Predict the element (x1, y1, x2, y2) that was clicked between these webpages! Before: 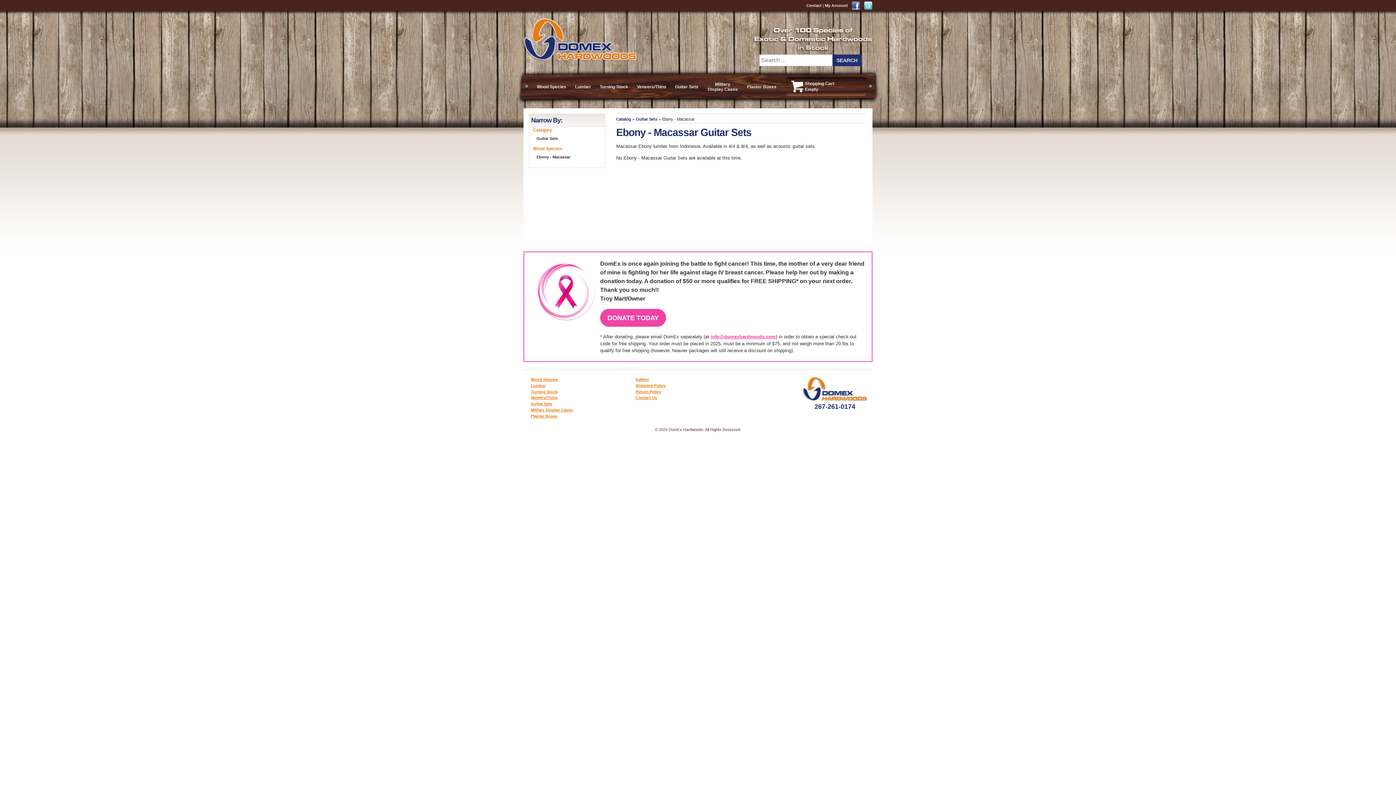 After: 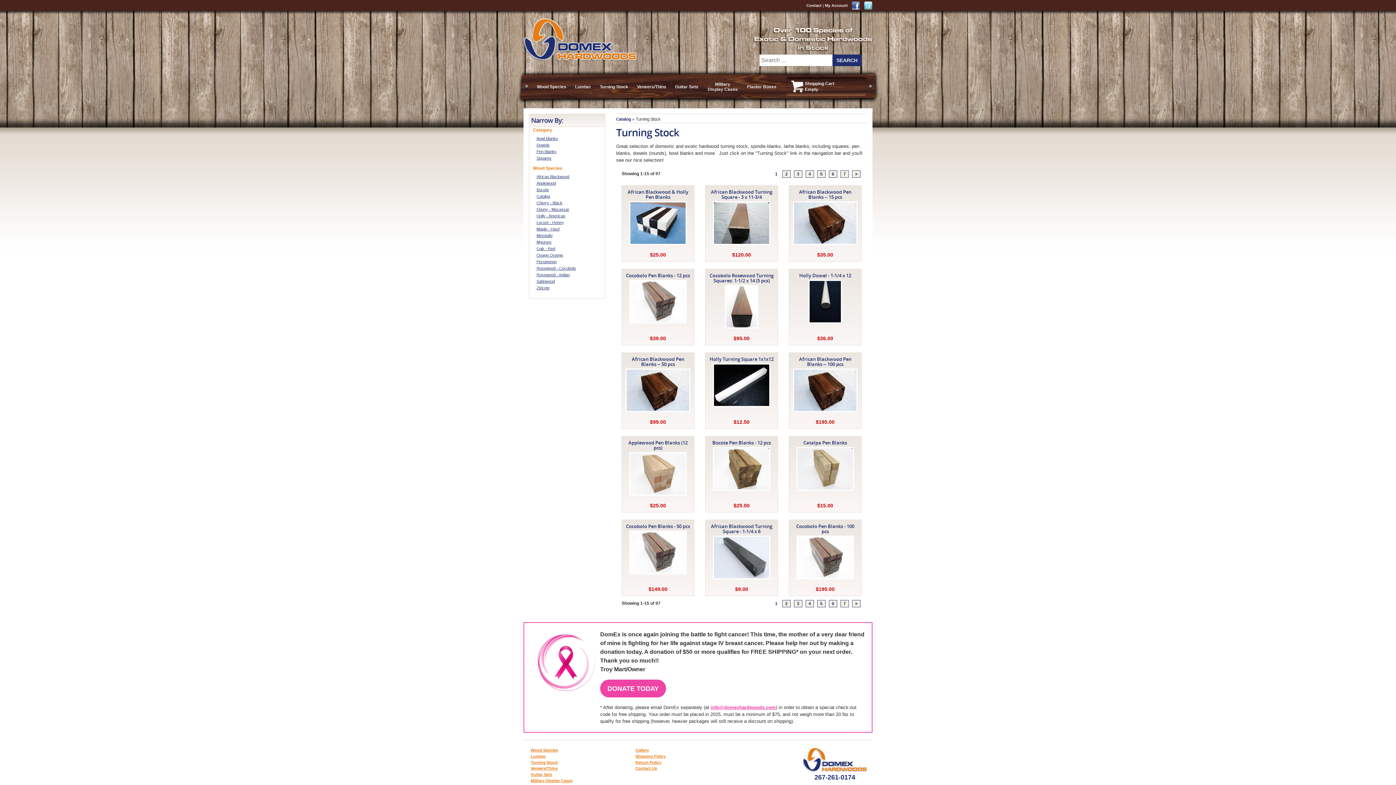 Action: label: Turning Stock bbox: (530, 389, 557, 394)